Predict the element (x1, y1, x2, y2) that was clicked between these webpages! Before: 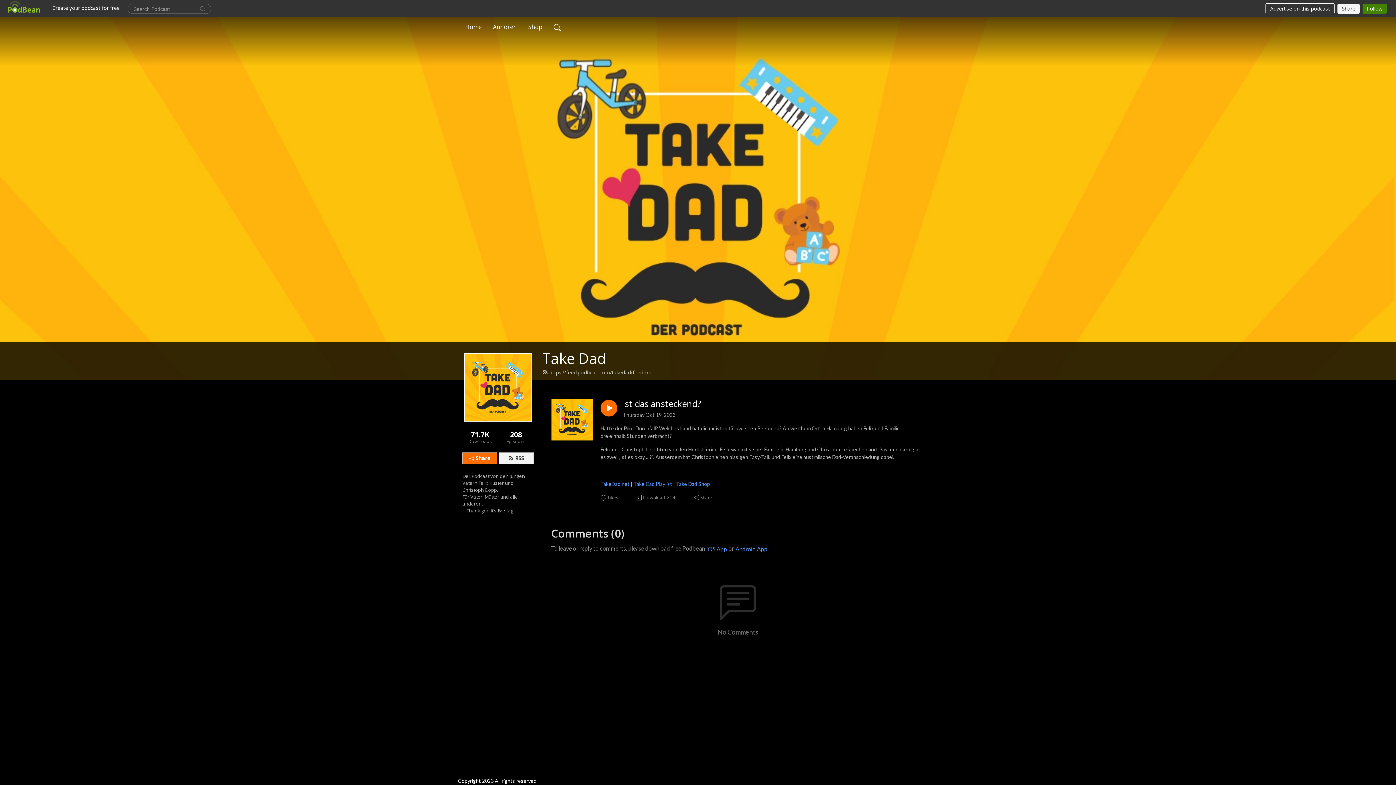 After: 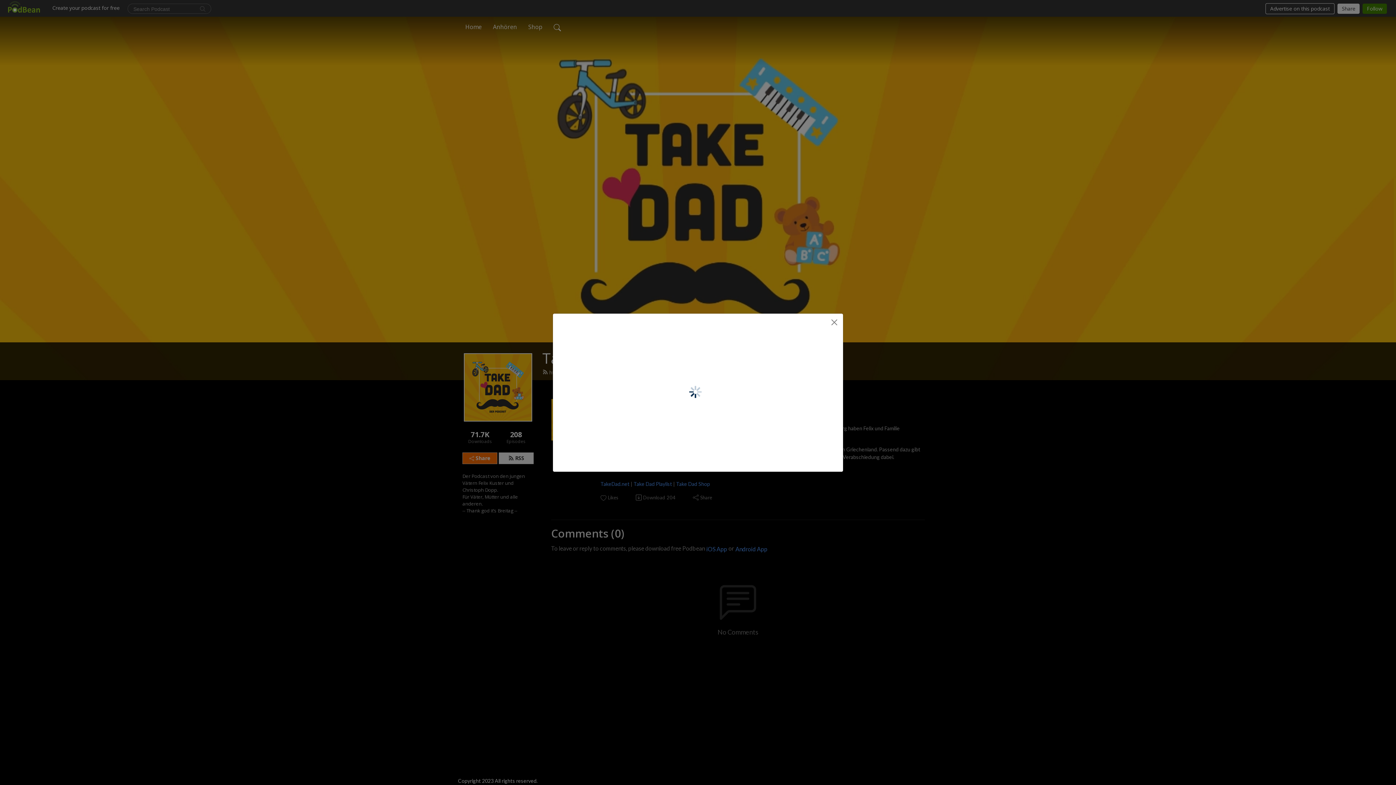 Action: label: Share bbox: (692, 494, 713, 501)